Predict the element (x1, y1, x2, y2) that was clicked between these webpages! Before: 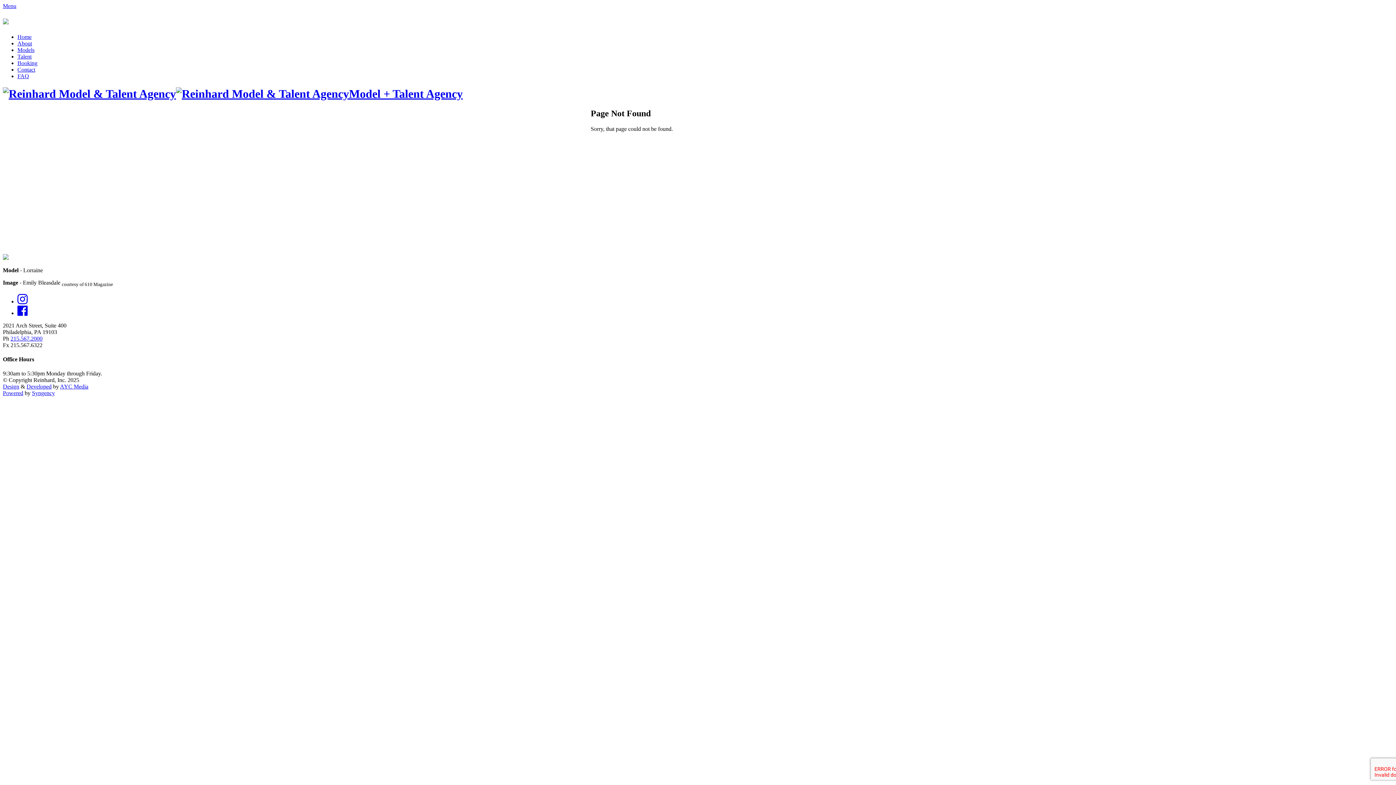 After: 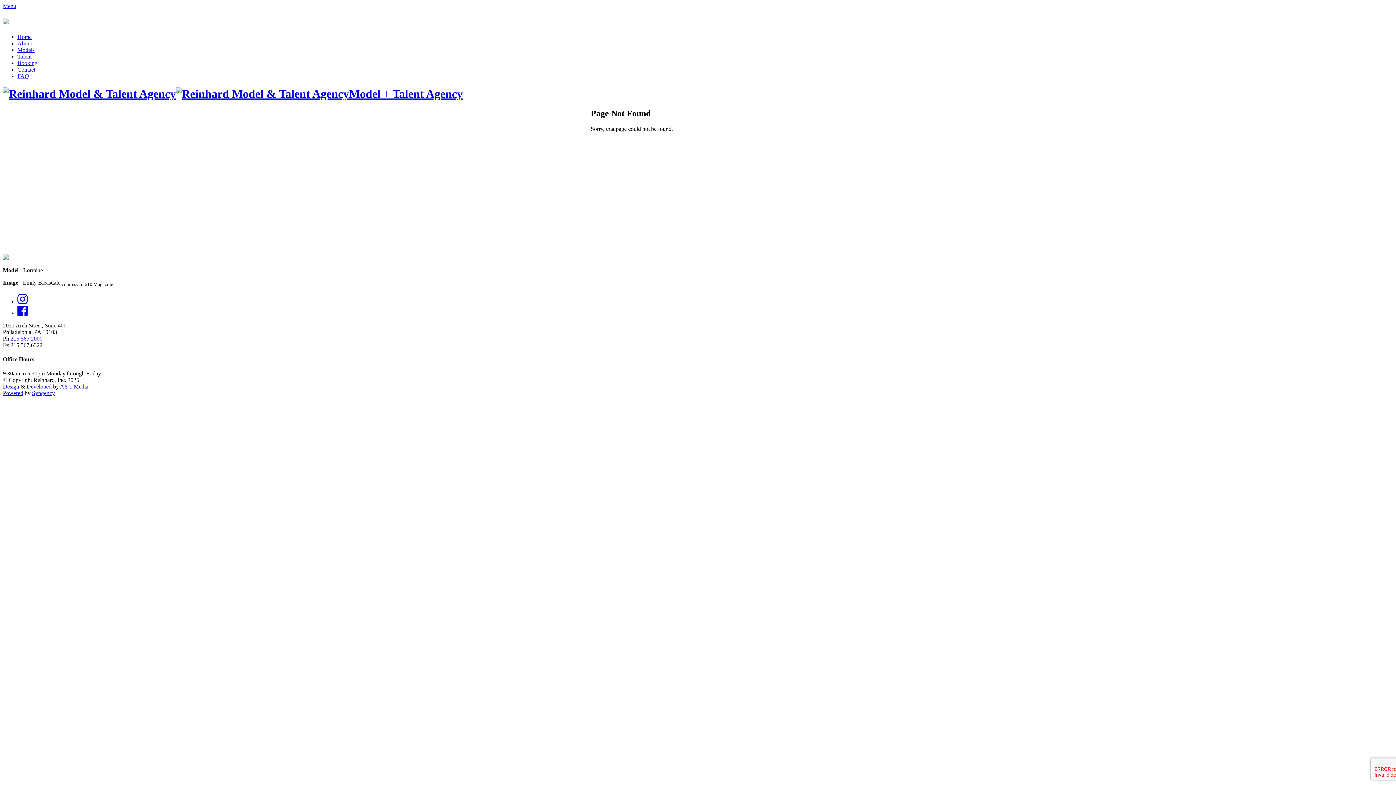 Action: bbox: (60, 383, 88, 389) label: AYC Media